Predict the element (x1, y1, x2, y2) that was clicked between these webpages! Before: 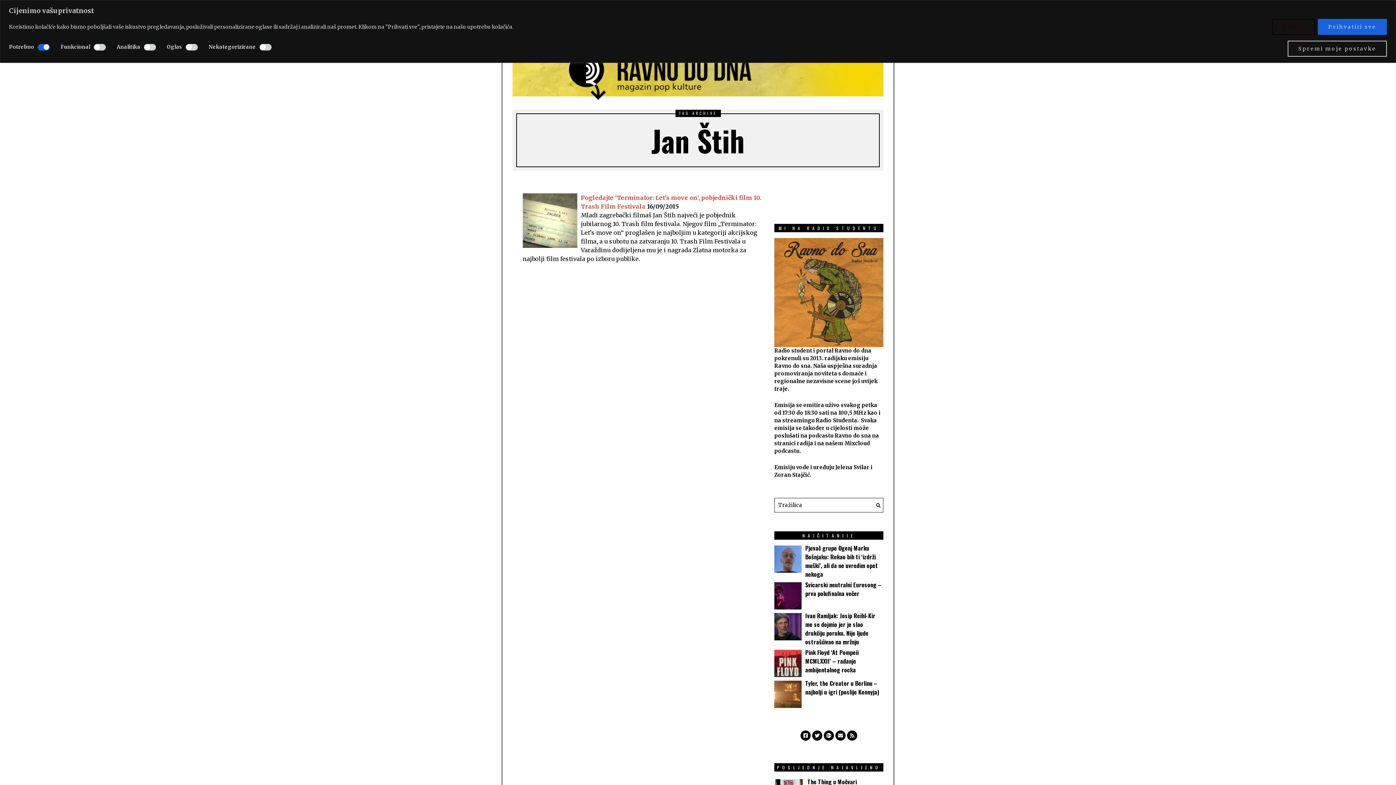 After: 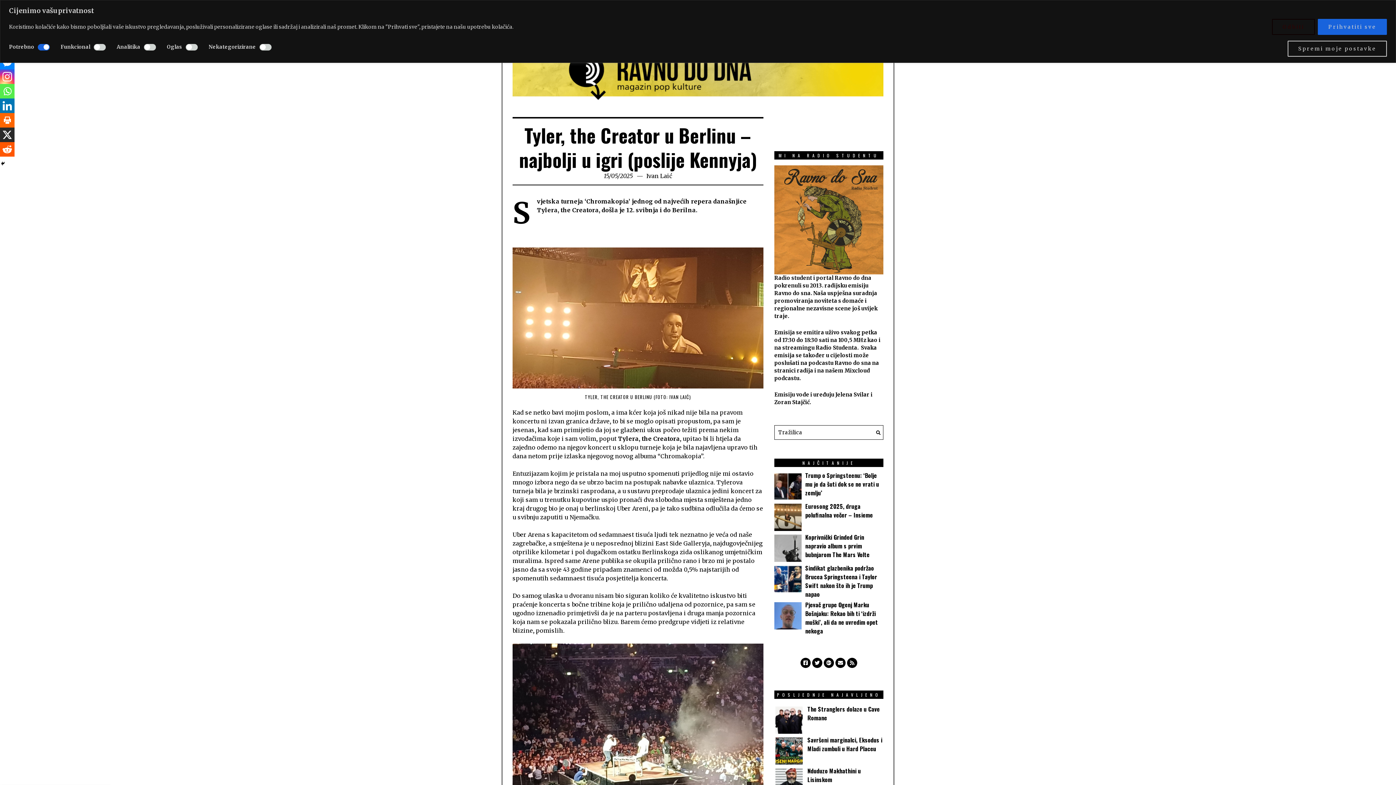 Action: label: Tyler, the Creator u Berlinu – najbolji u igri (poslije Kennyja) bbox: (805, 679, 879, 696)